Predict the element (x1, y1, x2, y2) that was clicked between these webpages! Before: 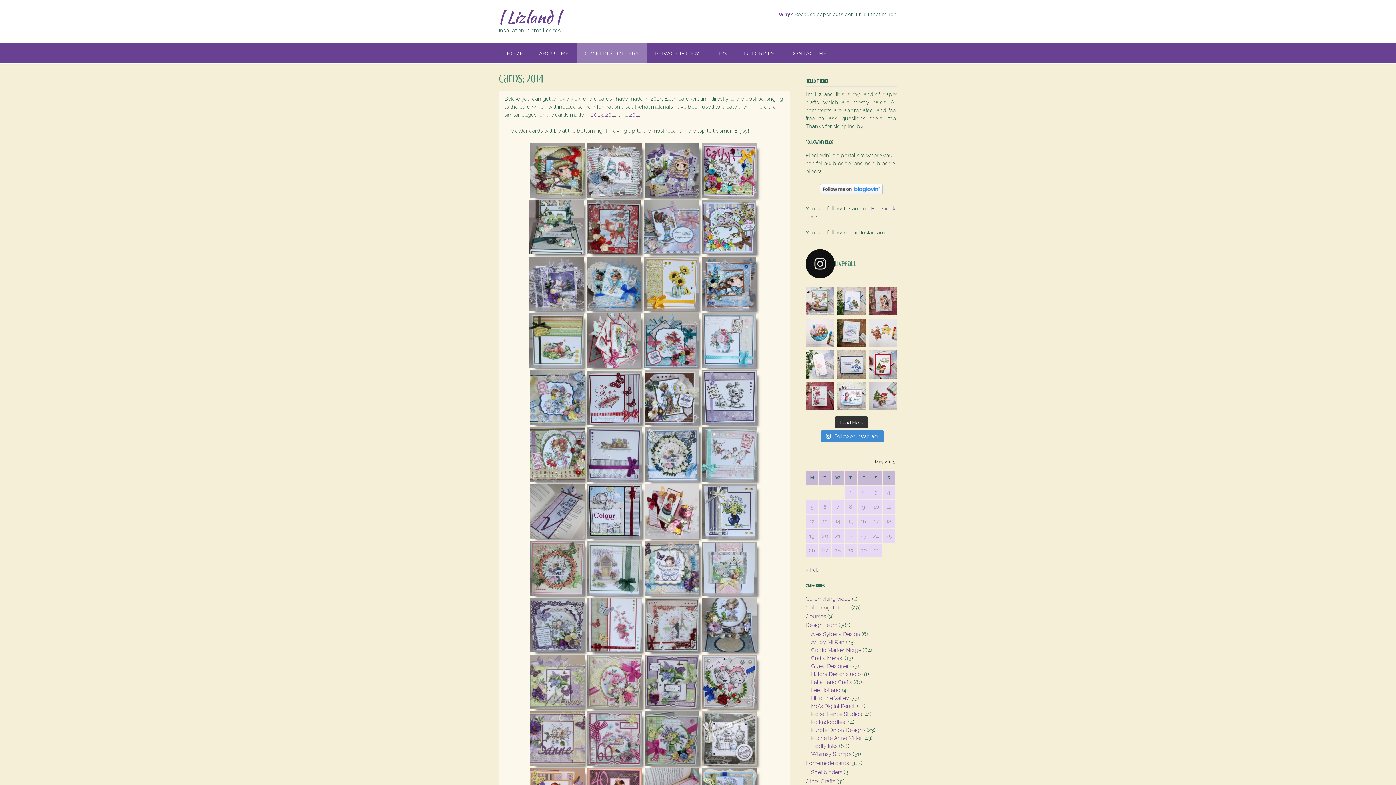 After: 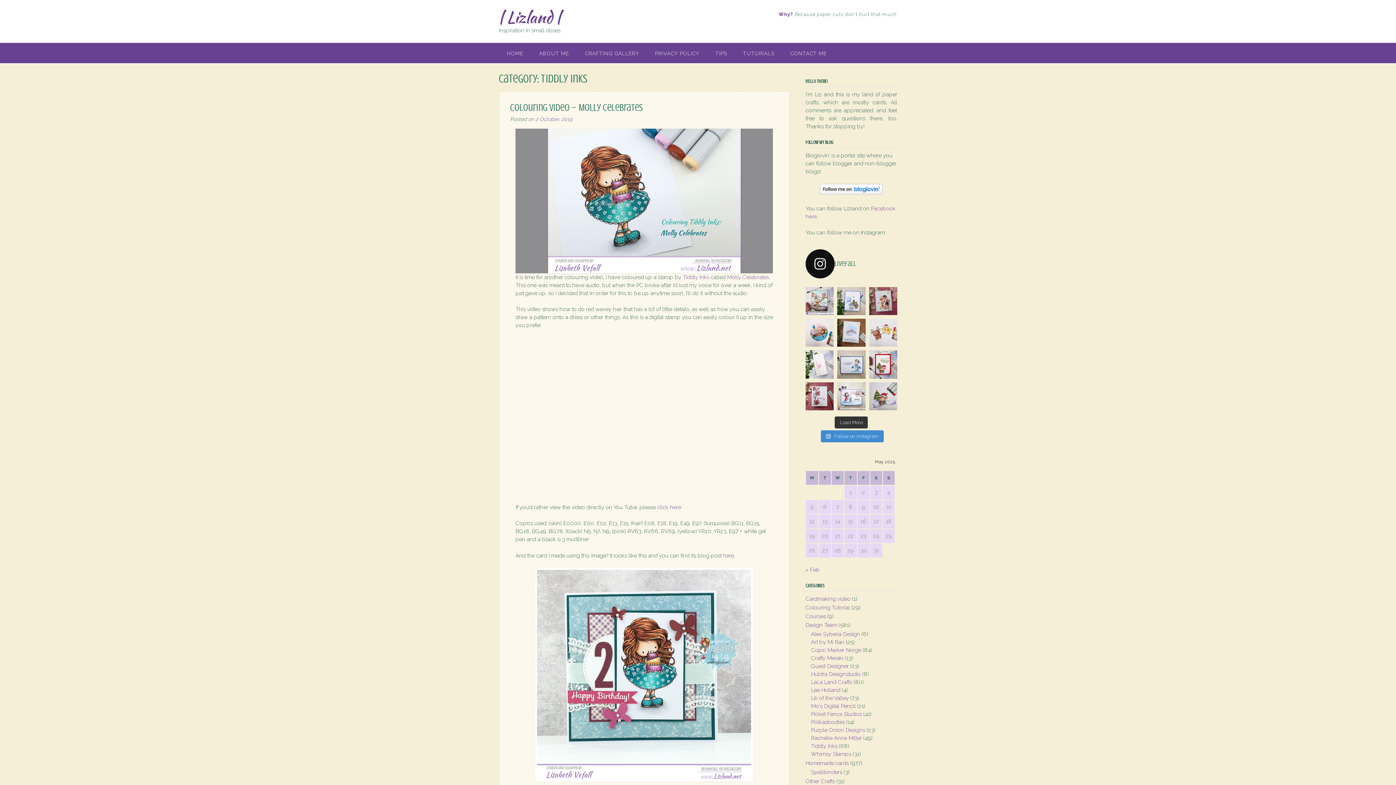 Action: bbox: (811, 743, 837, 749) label: Tiddly Inks